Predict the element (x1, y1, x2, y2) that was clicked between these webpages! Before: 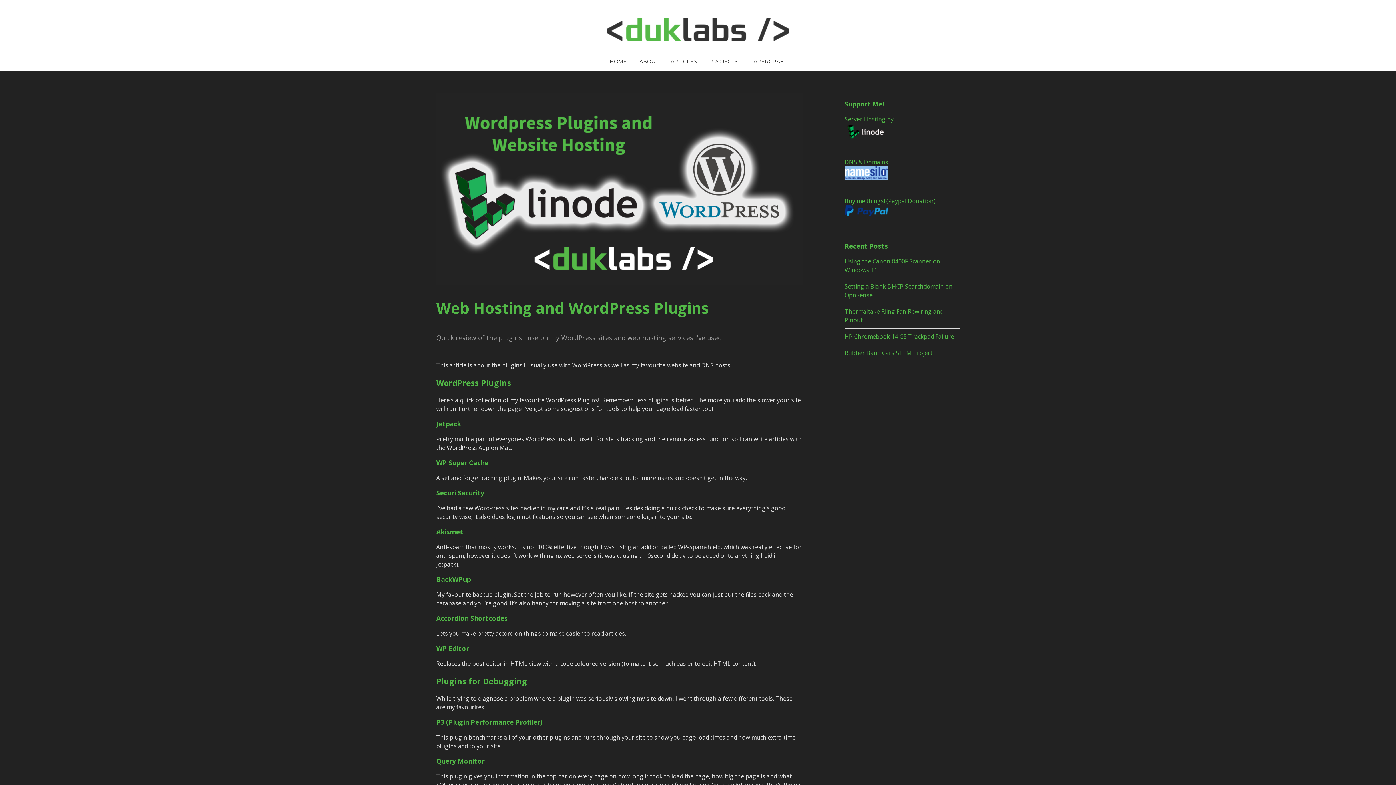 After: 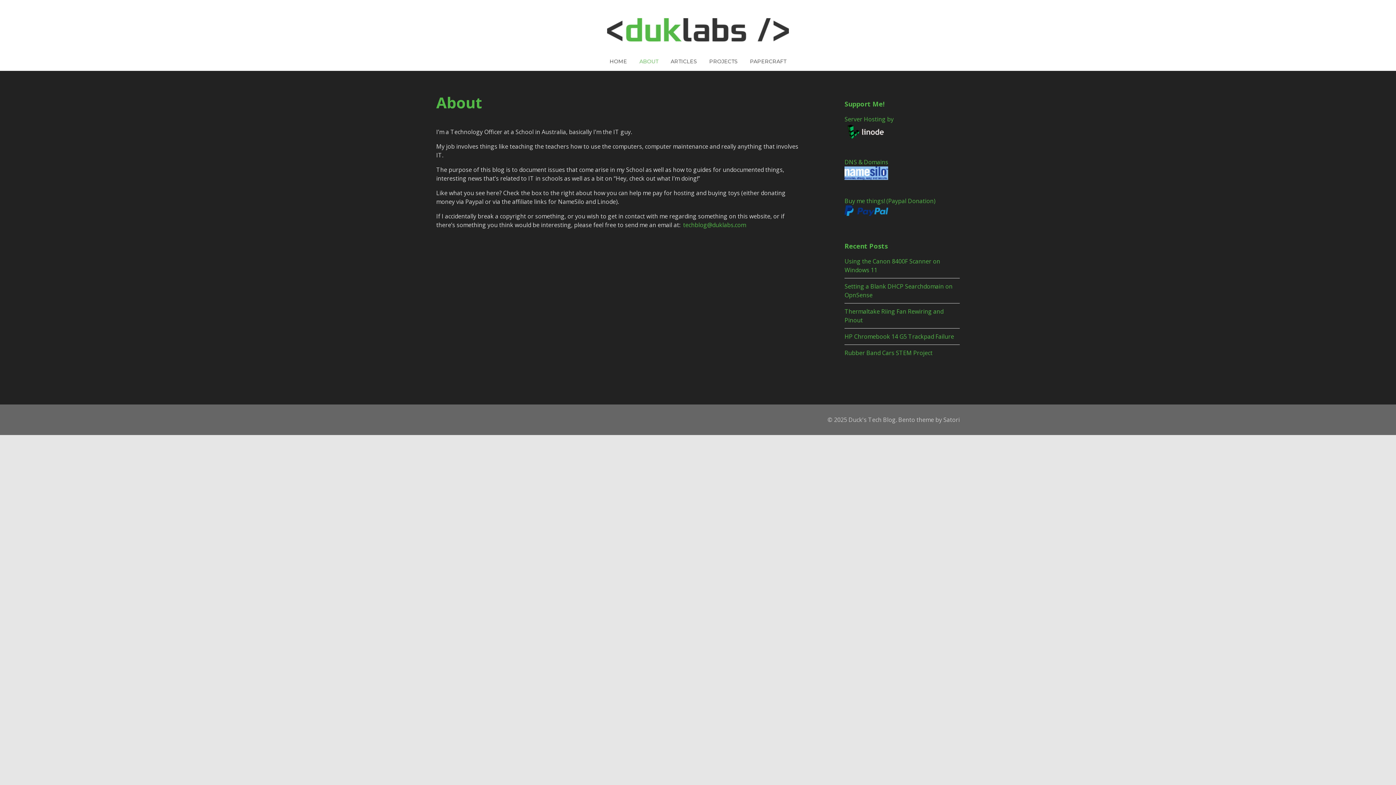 Action: bbox: (639, 52, 658, 70) label: ABOUT